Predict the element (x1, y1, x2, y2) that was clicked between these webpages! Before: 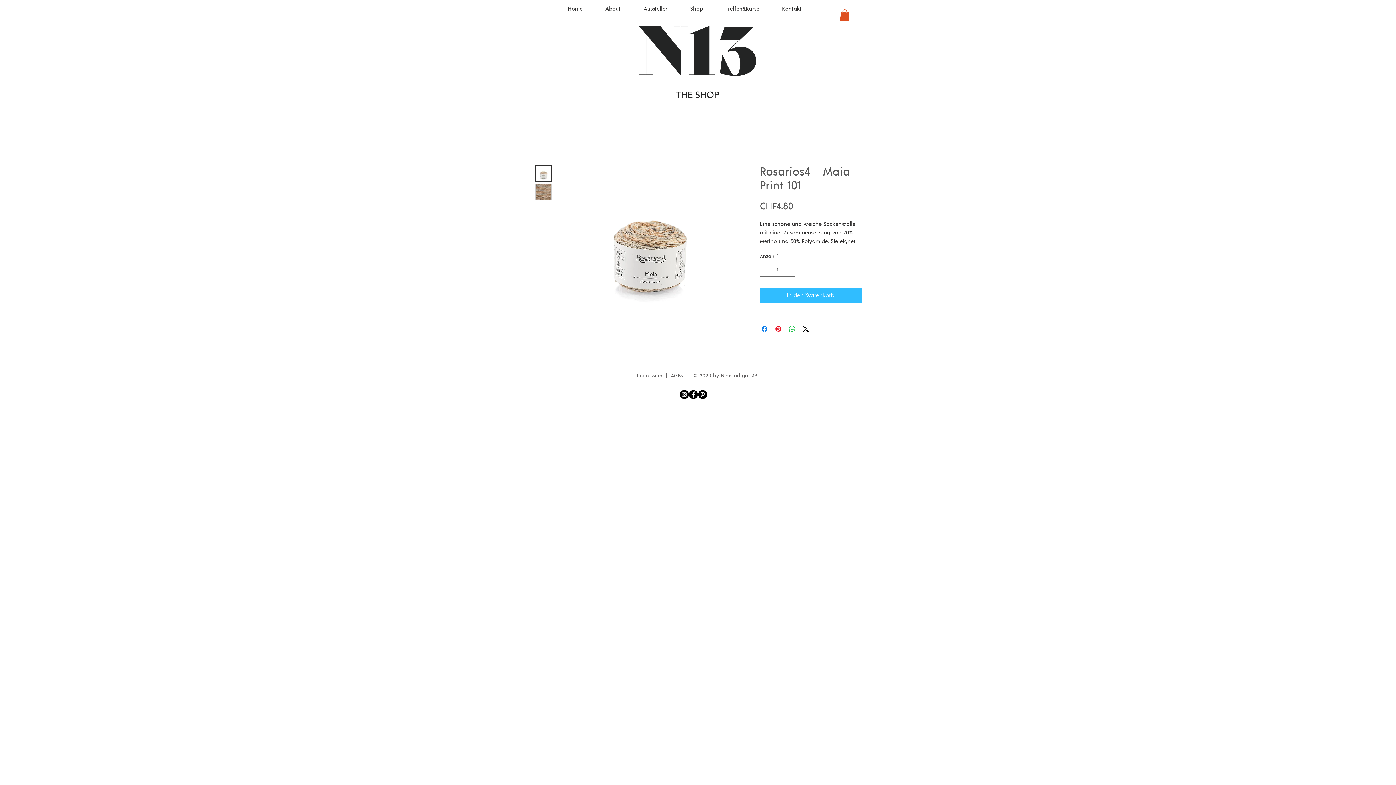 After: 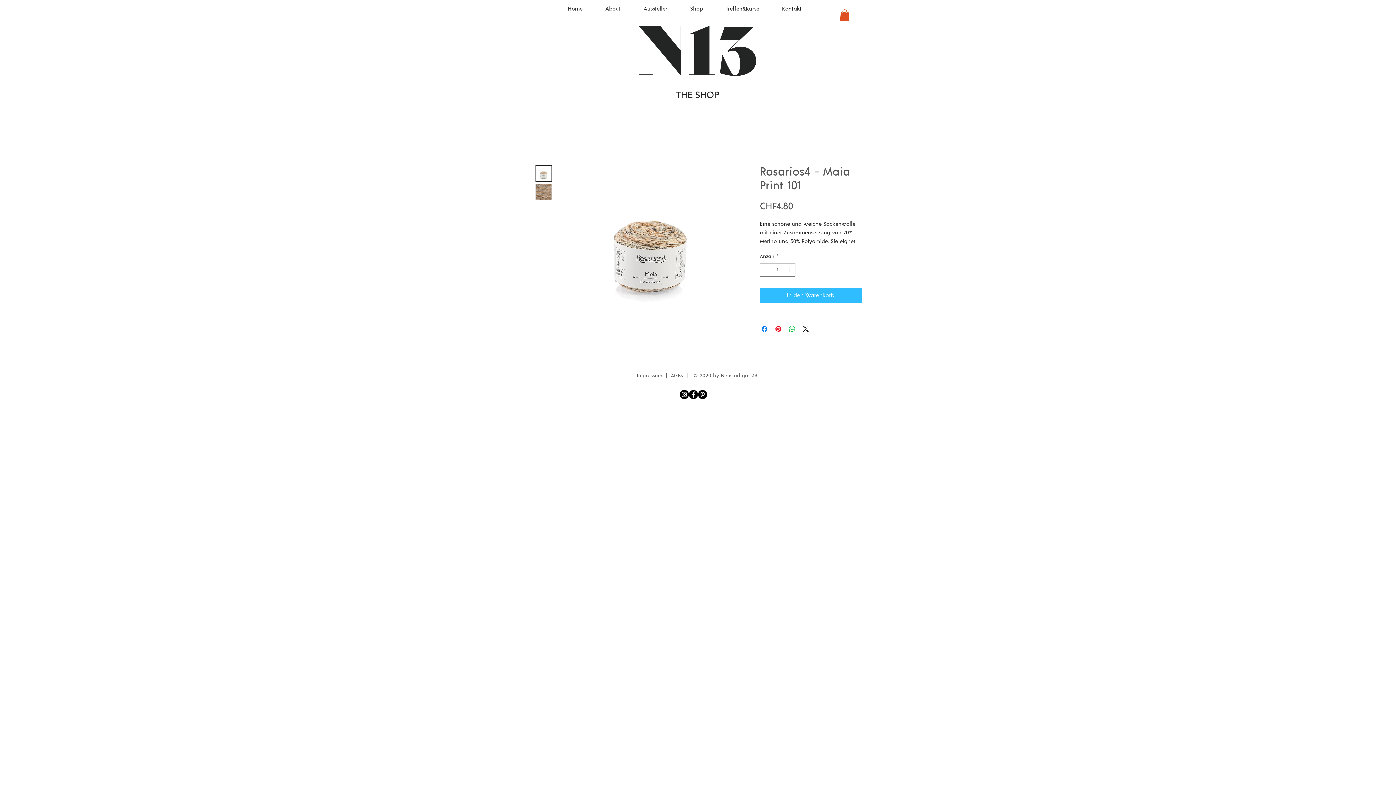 Action: bbox: (535, 165, 552, 181)